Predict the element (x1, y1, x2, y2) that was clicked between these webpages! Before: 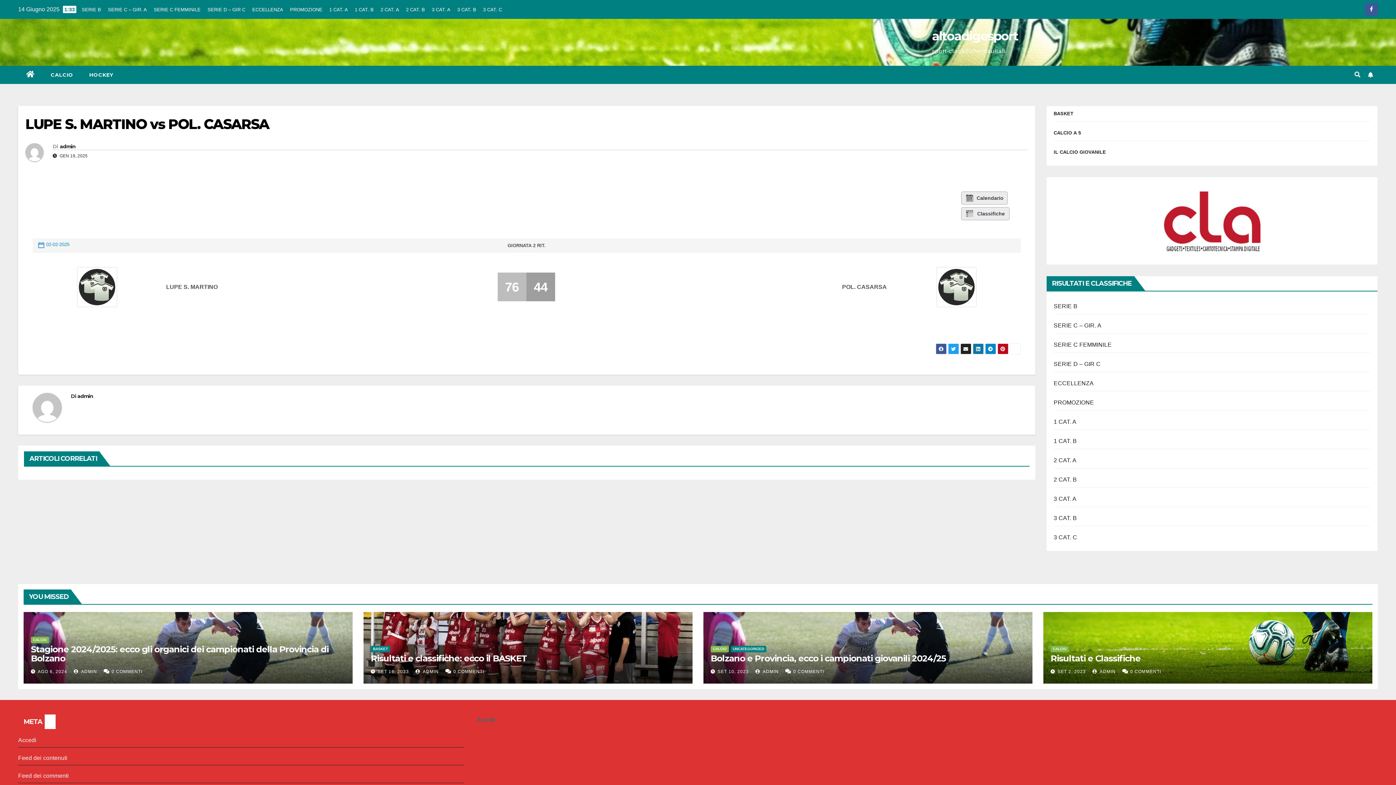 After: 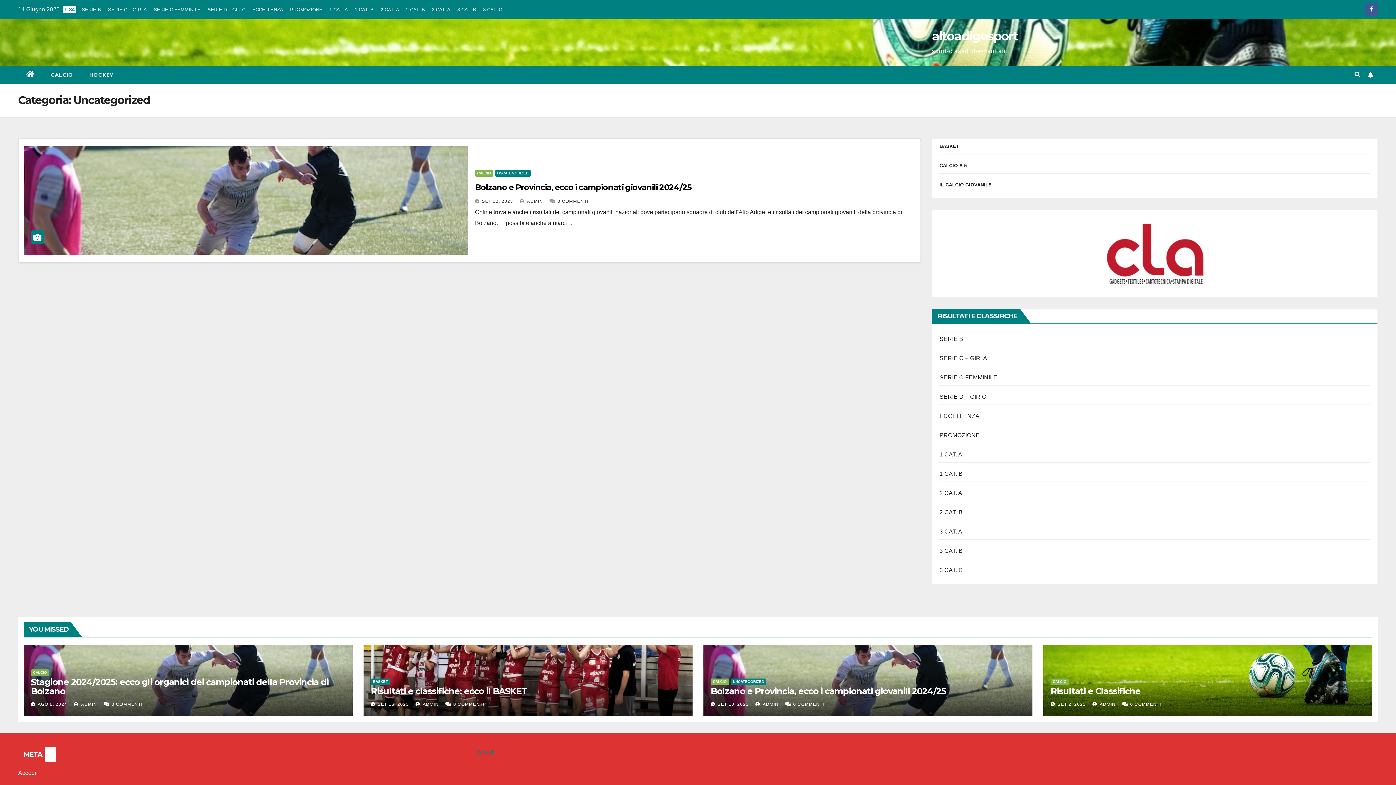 Action: label: UNCATEGORIZED bbox: (730, 646, 766, 652)